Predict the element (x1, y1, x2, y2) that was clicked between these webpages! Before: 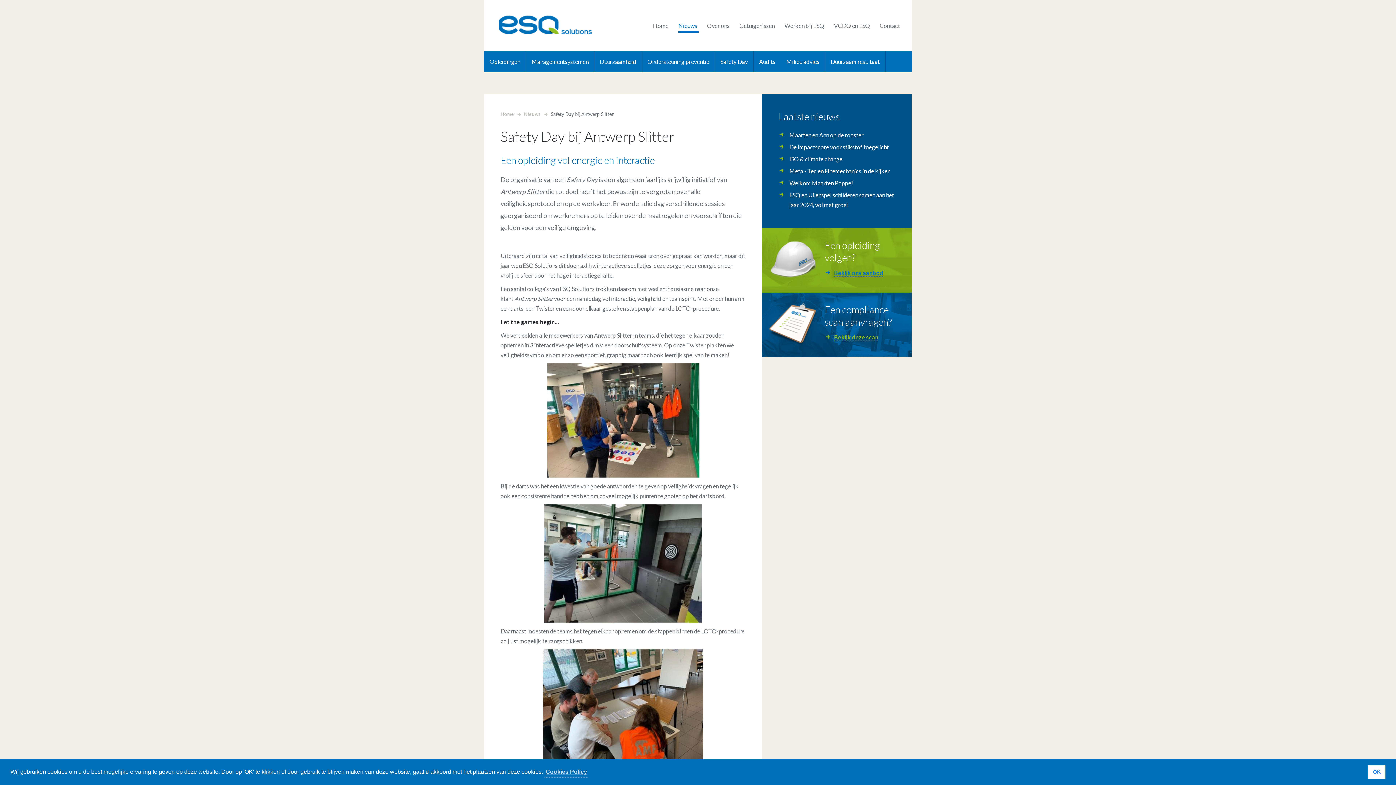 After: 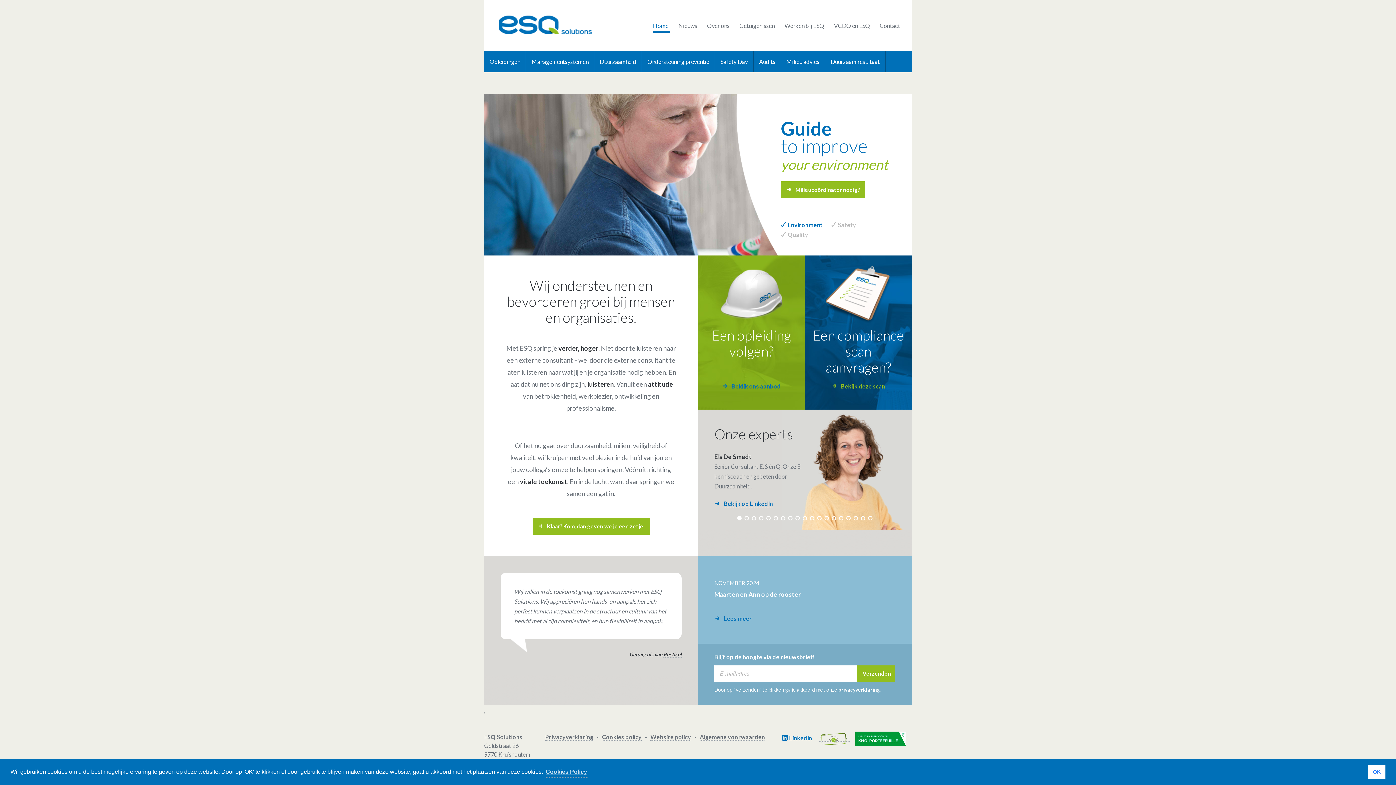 Action: bbox: (500, 110, 514, 118) label: Home